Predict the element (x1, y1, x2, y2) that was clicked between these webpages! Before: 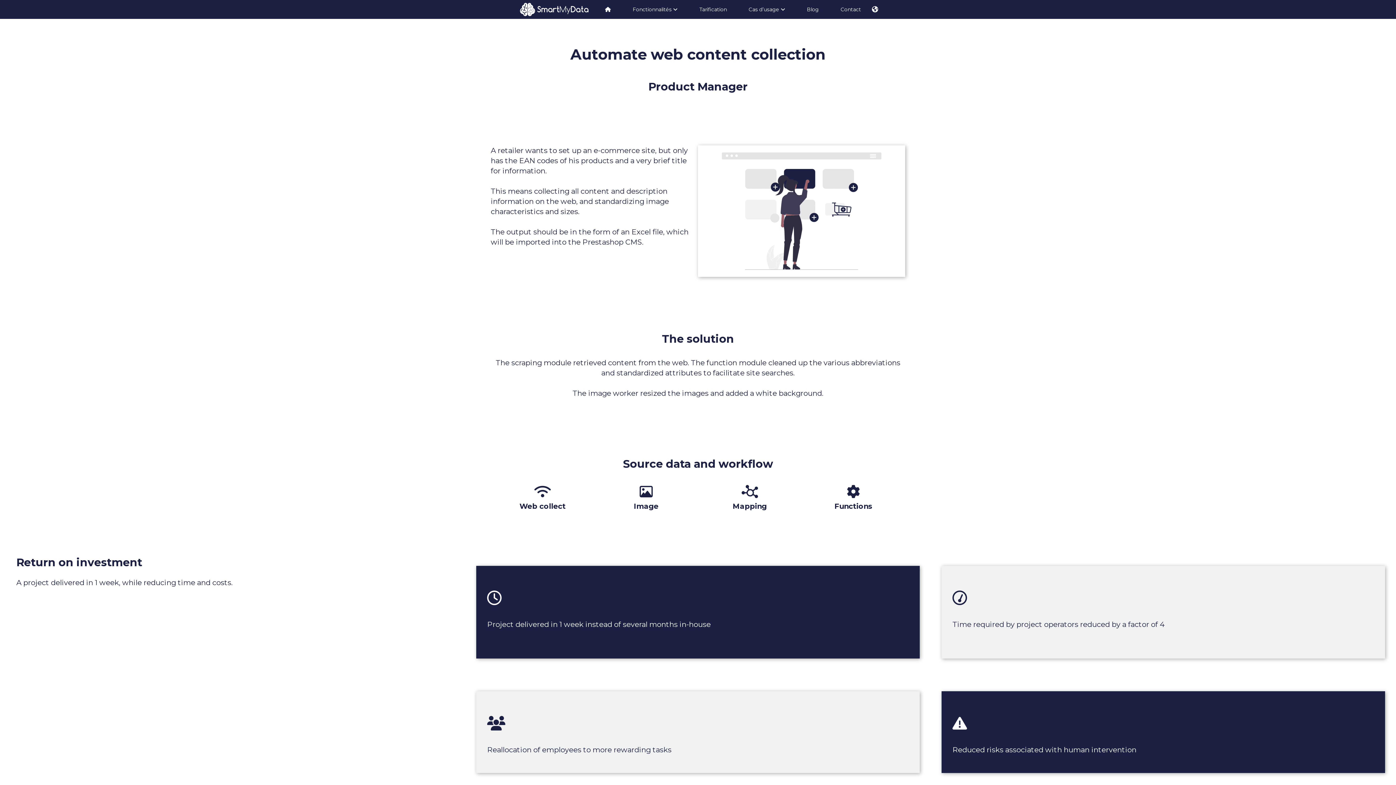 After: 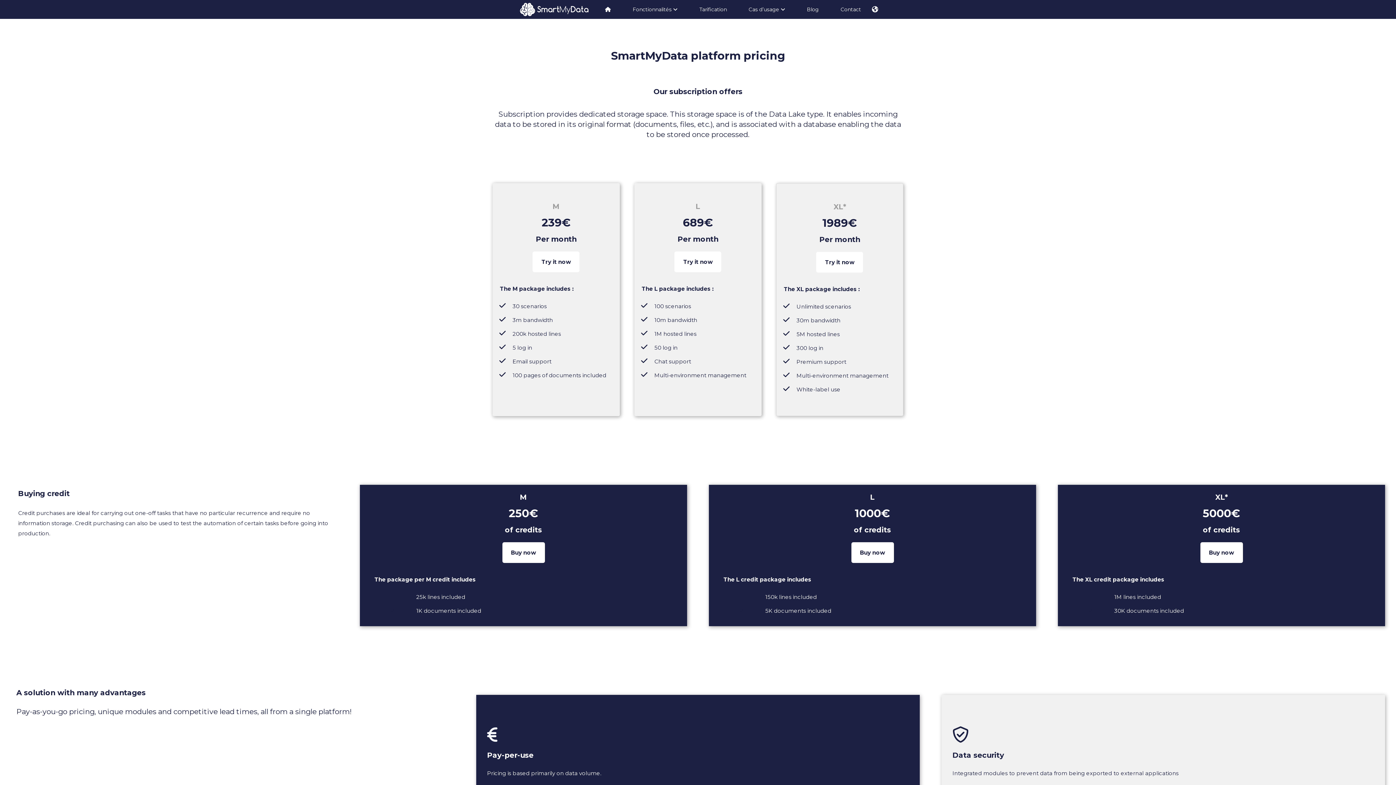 Action: bbox: (688, 0, 738, 18) label: Tarification